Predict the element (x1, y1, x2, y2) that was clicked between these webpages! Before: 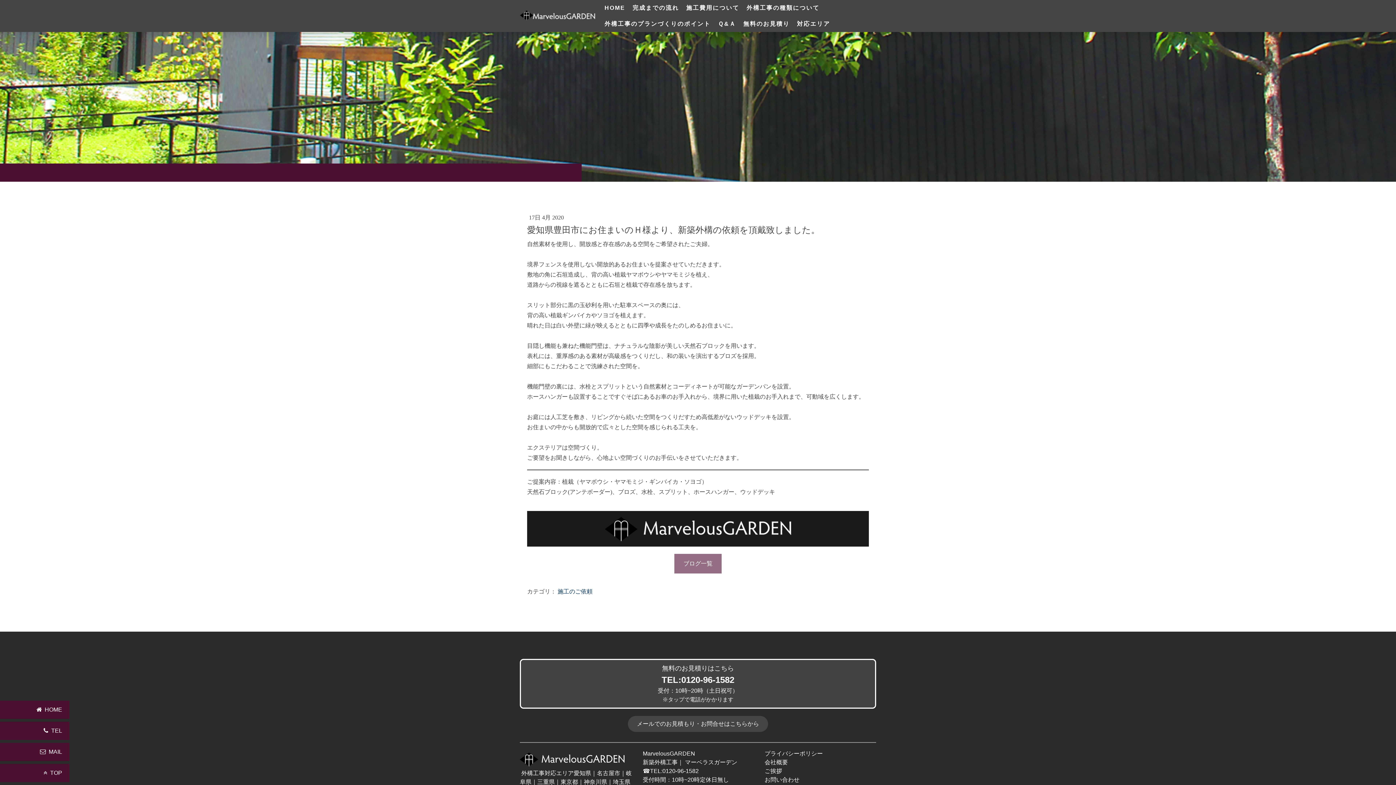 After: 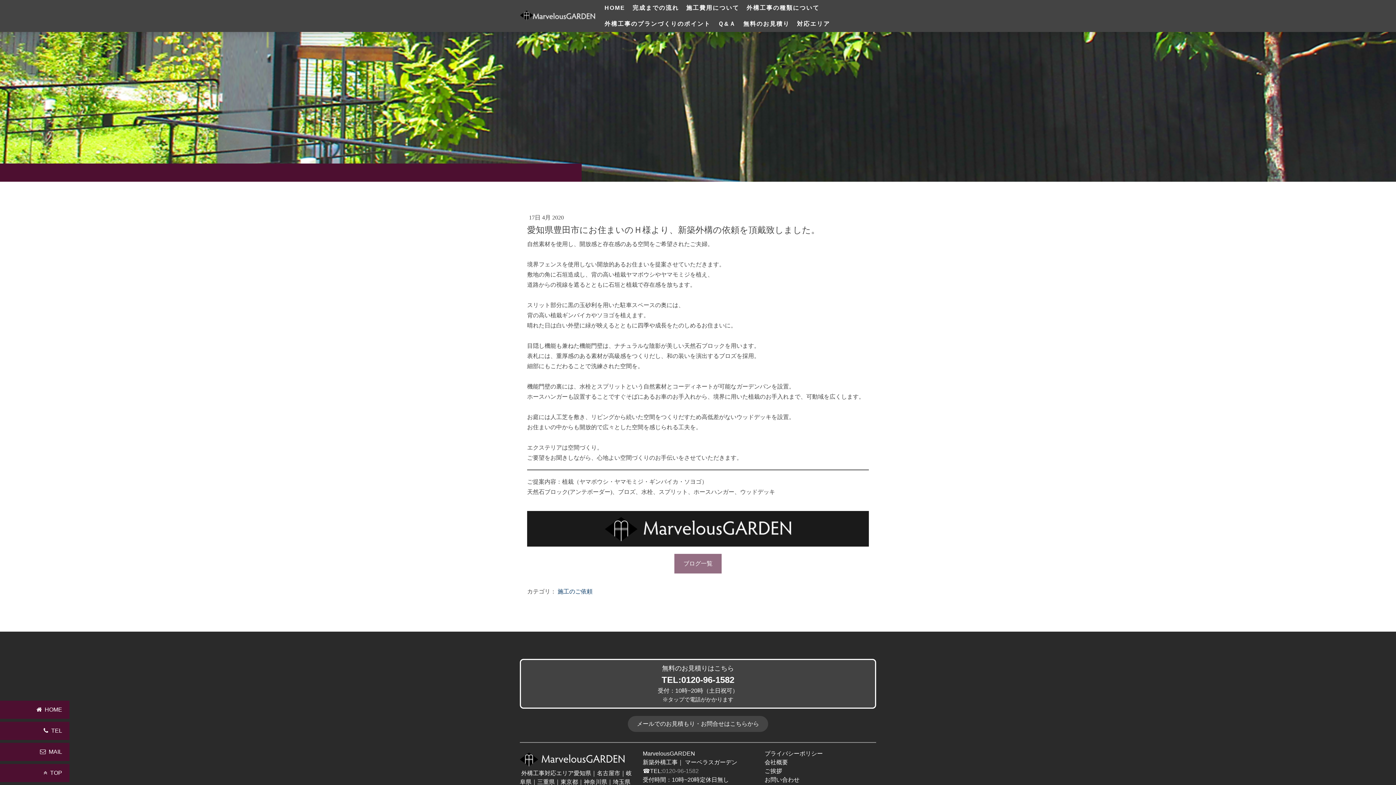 Action: bbox: (662, 768, 698, 774) label: 0120-96-1582